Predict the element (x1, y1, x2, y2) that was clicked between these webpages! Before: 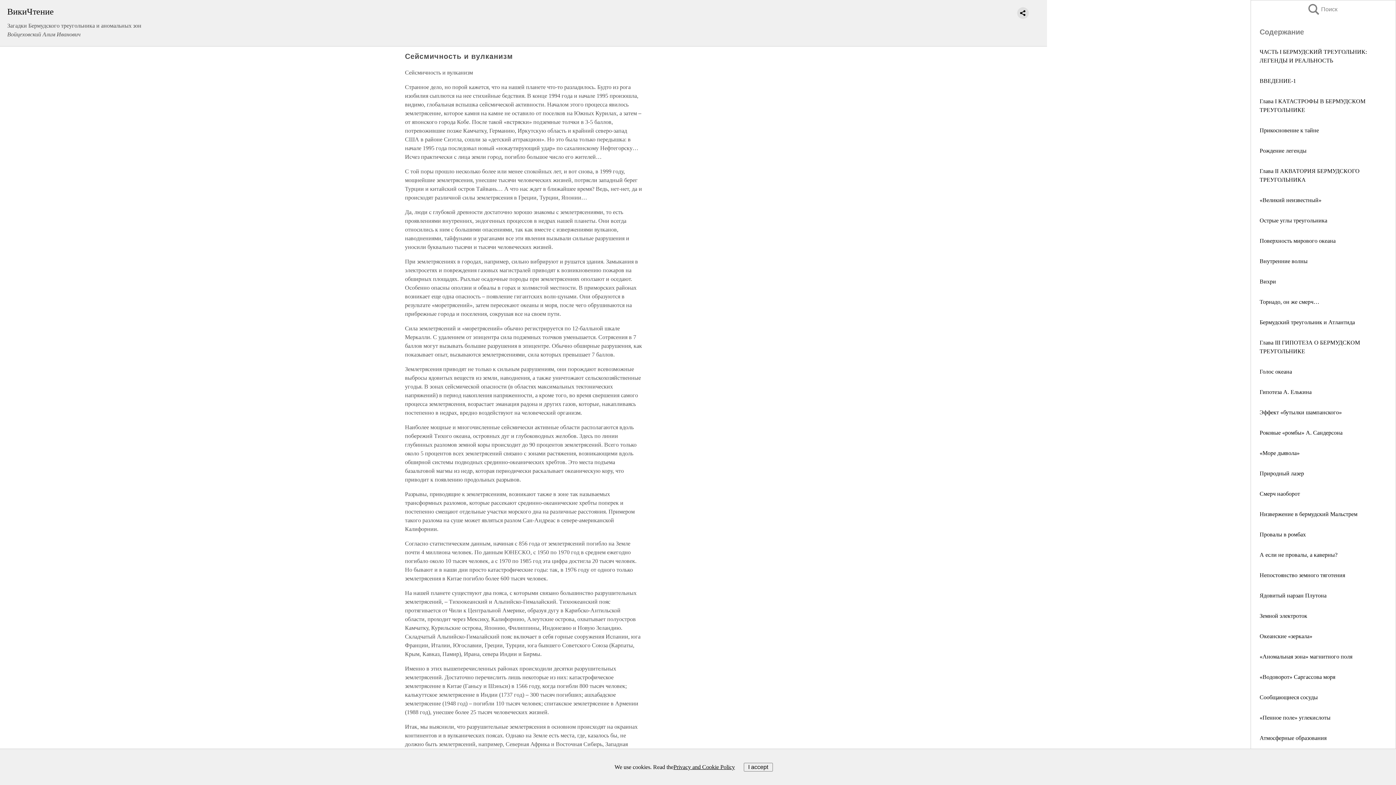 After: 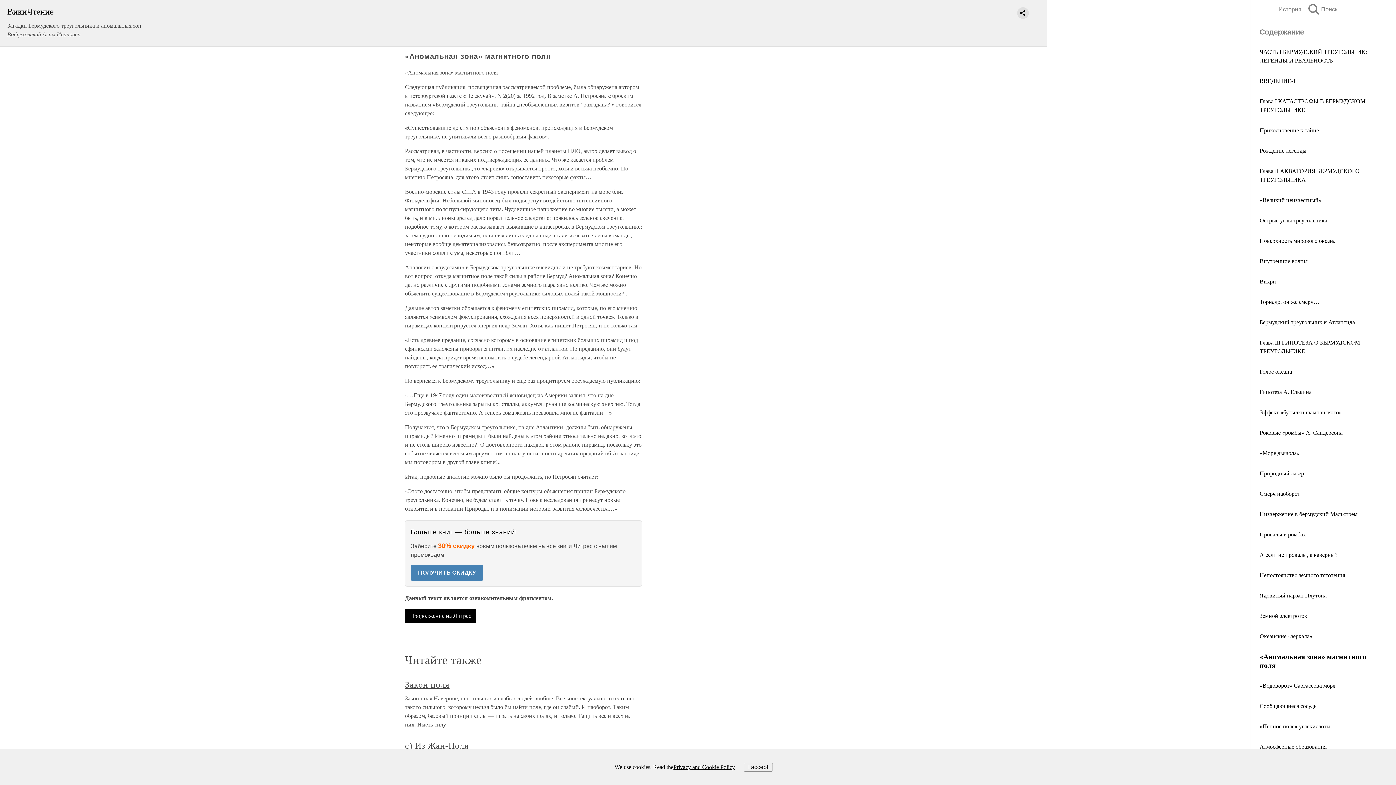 Action: bbox: (1260, 653, 1352, 660) label: «Аномальная зона» магнитного поля